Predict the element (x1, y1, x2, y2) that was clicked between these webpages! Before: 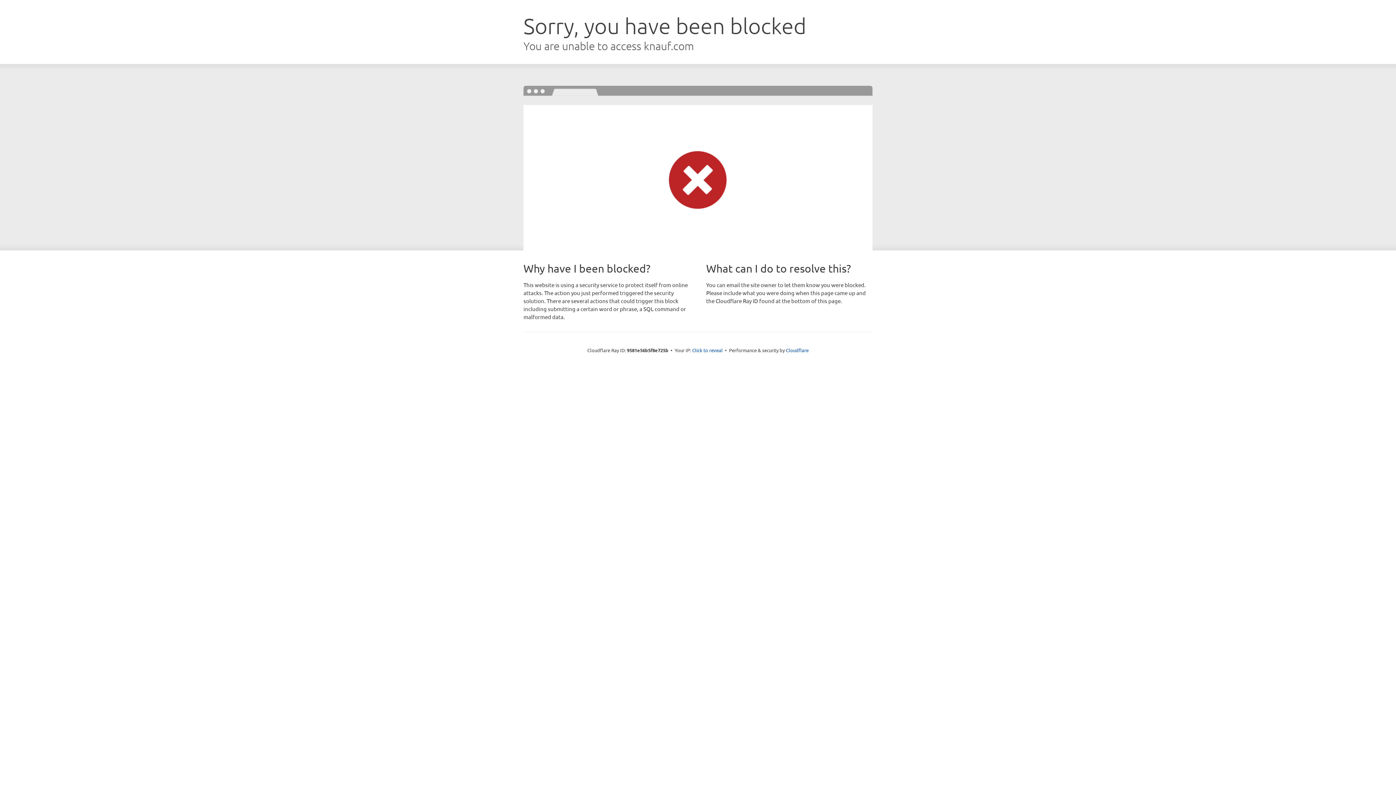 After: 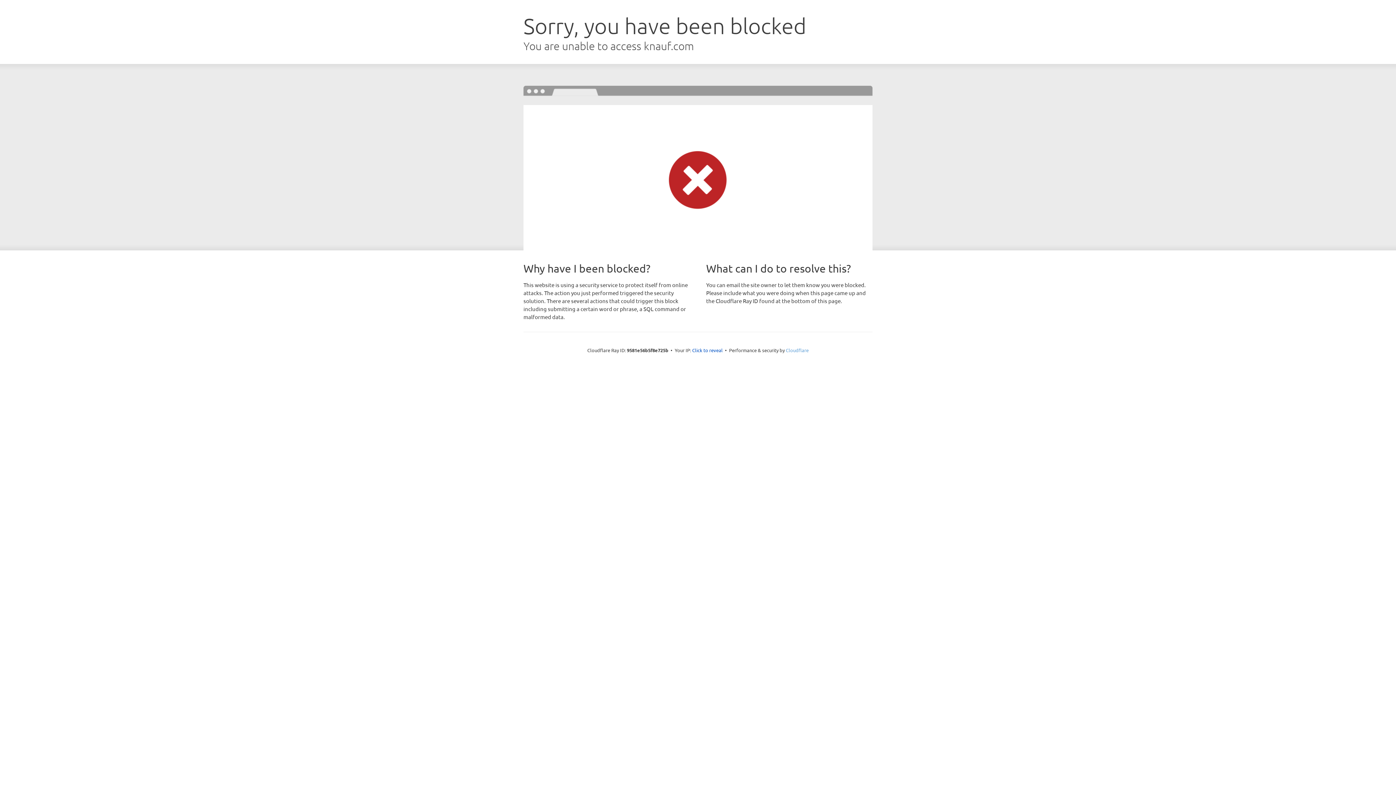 Action: label: Cloudflare bbox: (786, 347, 808, 353)